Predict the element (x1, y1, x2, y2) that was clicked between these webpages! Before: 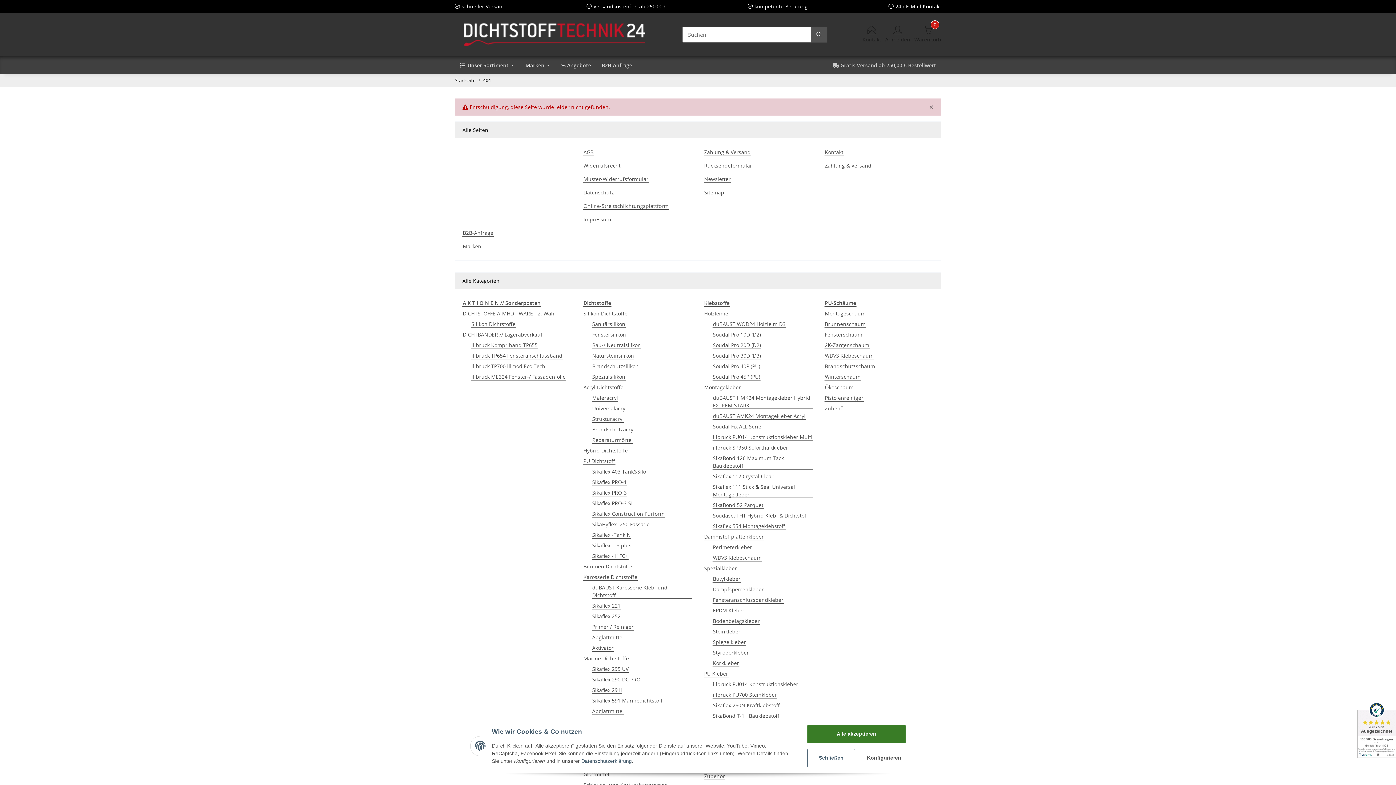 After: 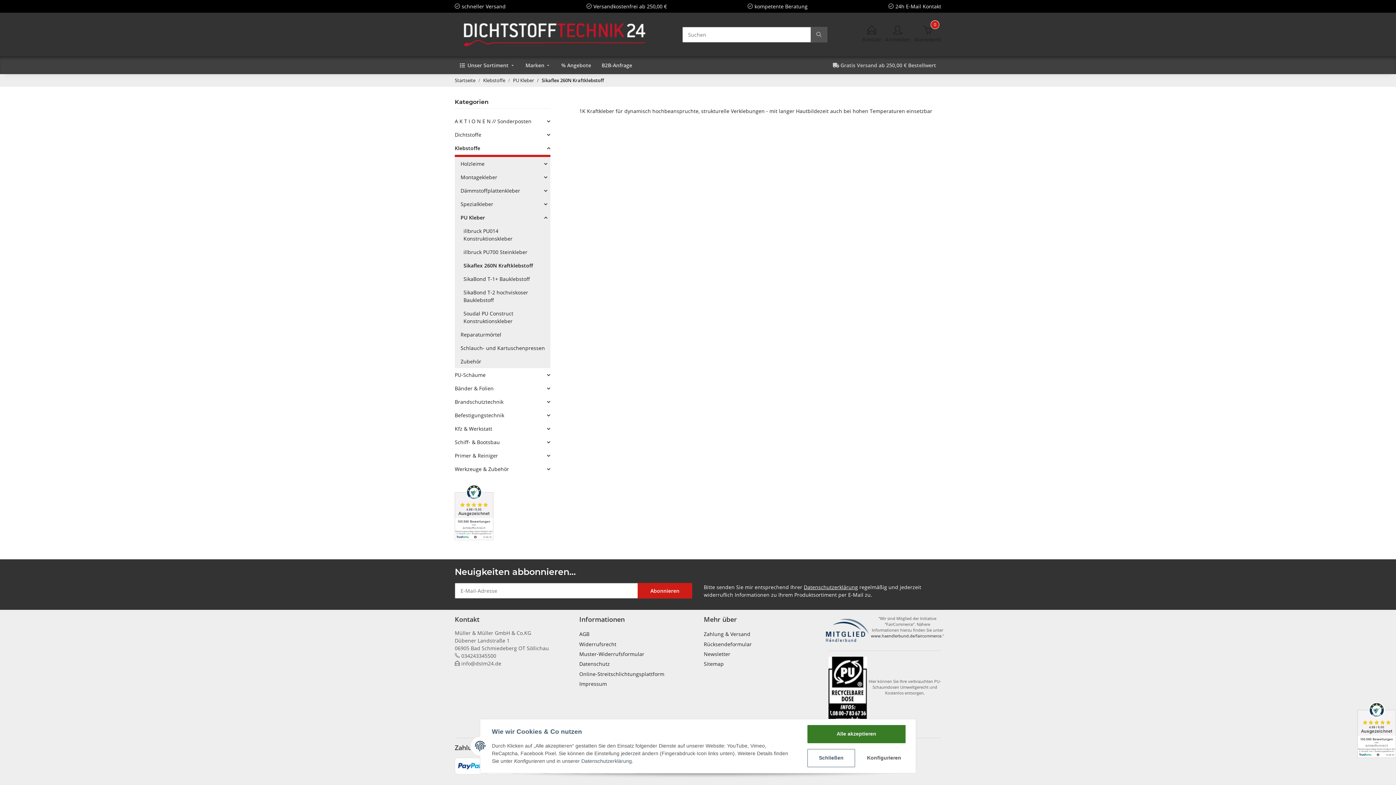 Action: label: Sikaflex 260N Kraftklebstoff bbox: (712, 701, 780, 709)